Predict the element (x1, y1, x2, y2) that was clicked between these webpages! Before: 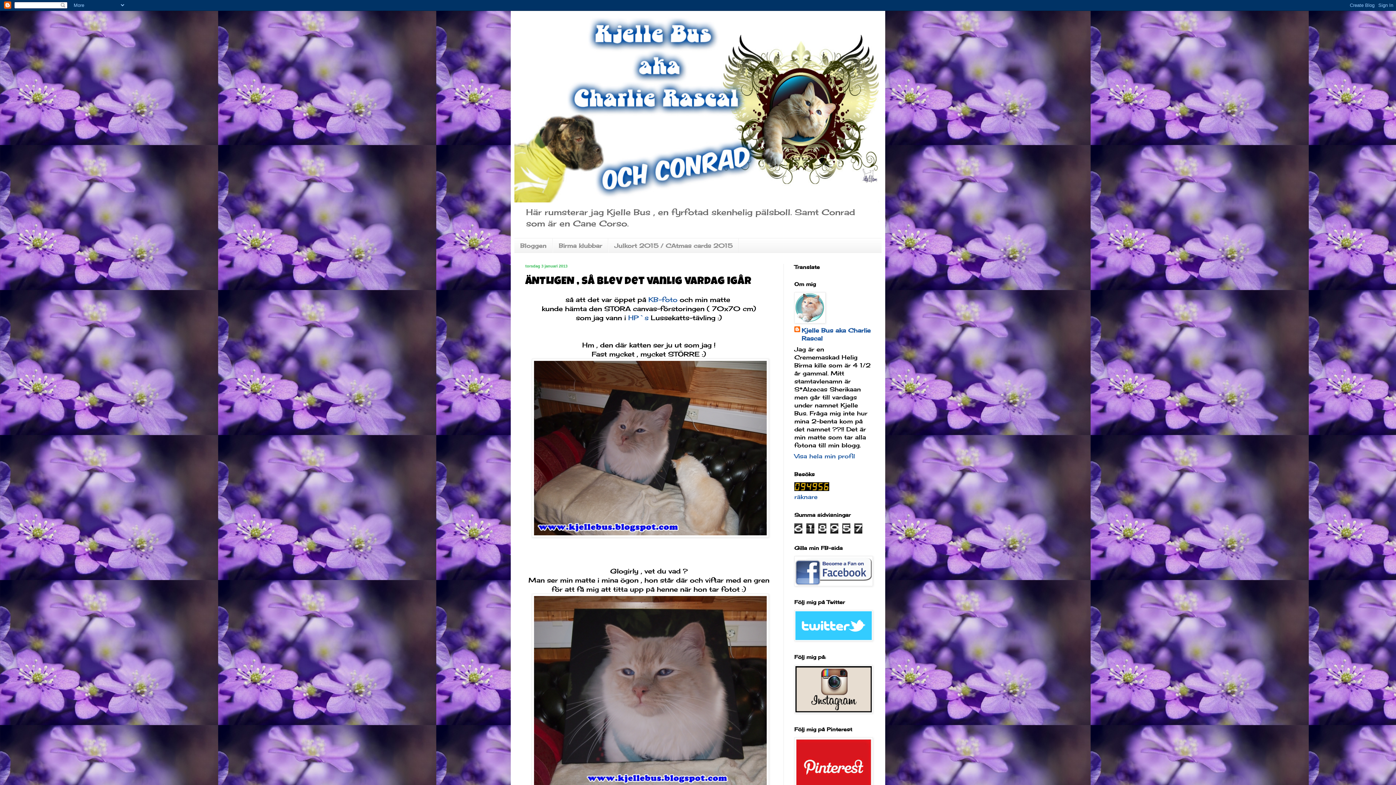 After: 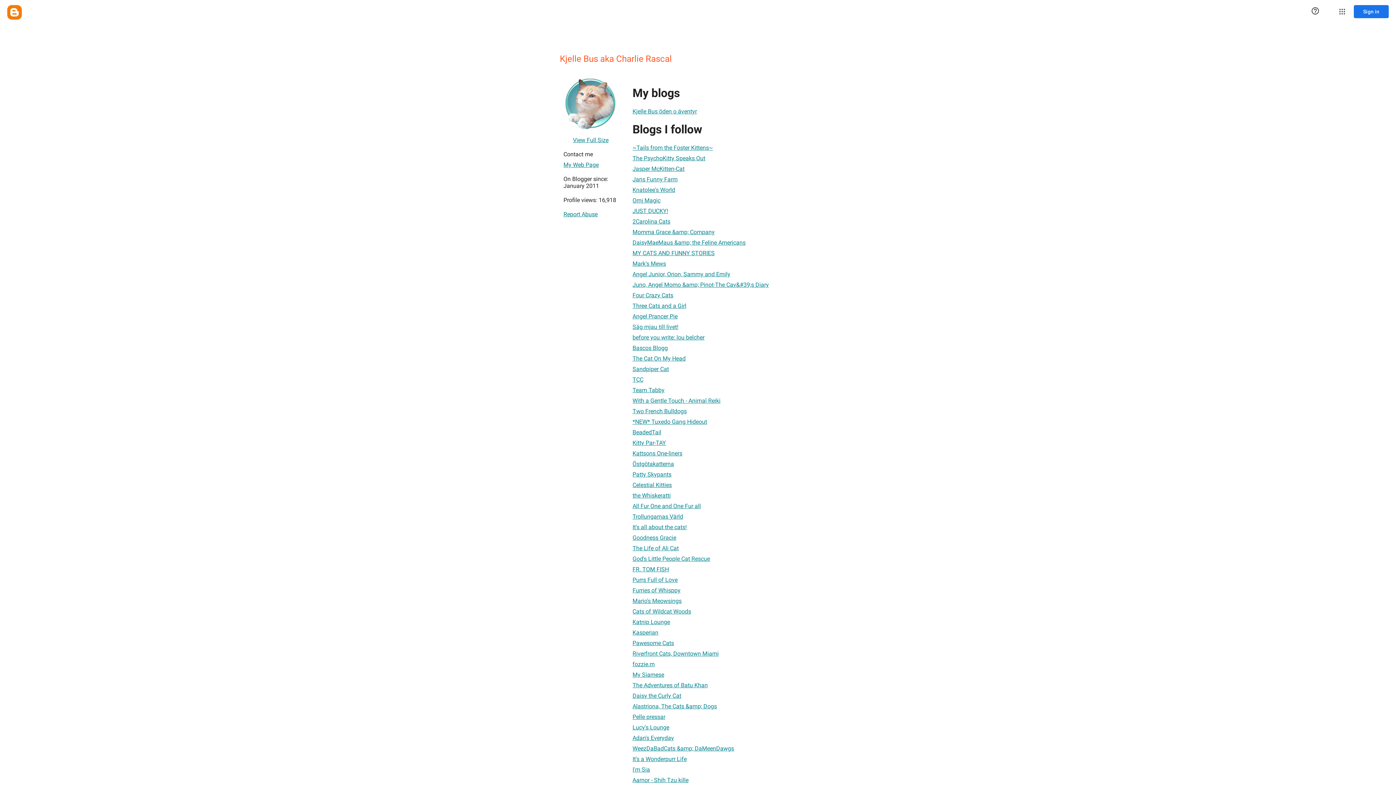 Action: bbox: (794, 326, 870, 342) label: Kjelle Bus aka Charlie Rascal